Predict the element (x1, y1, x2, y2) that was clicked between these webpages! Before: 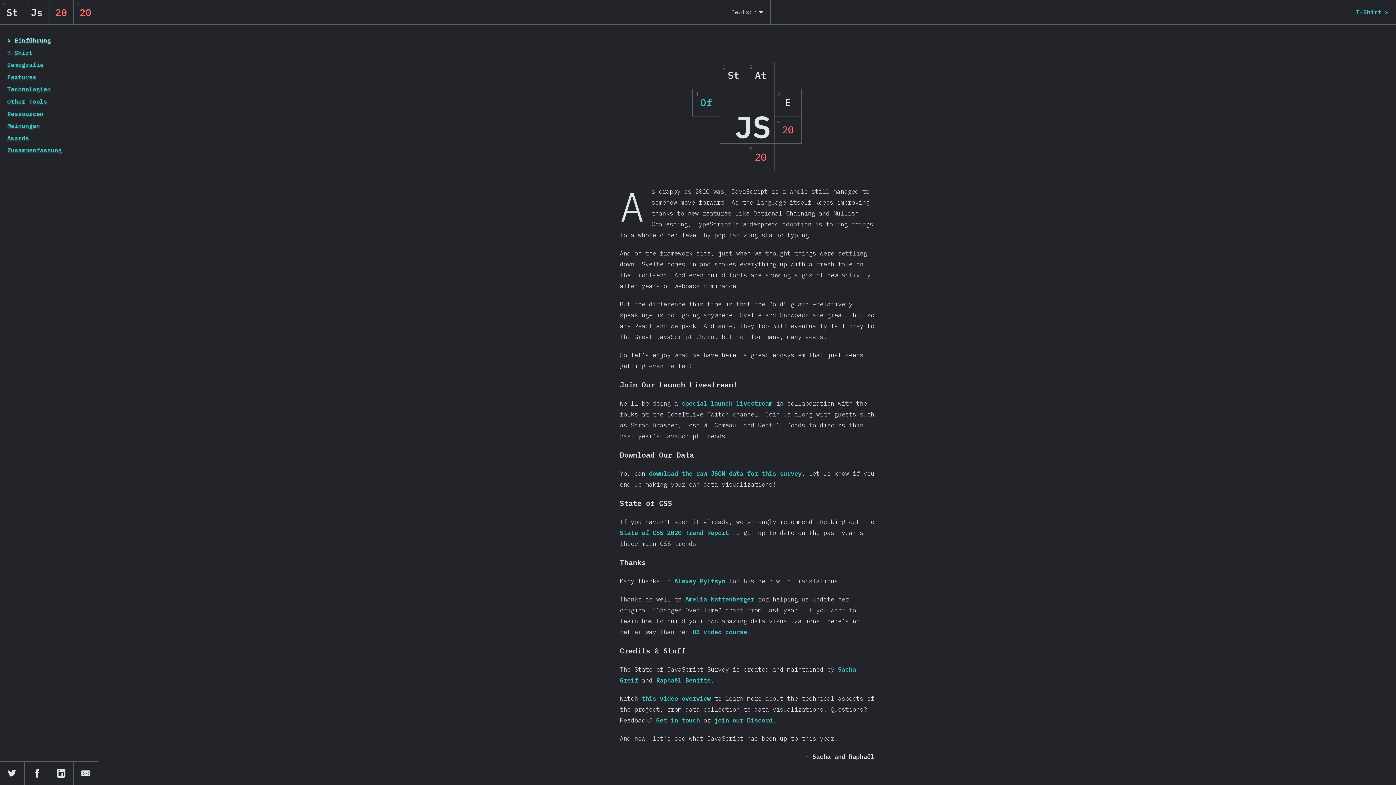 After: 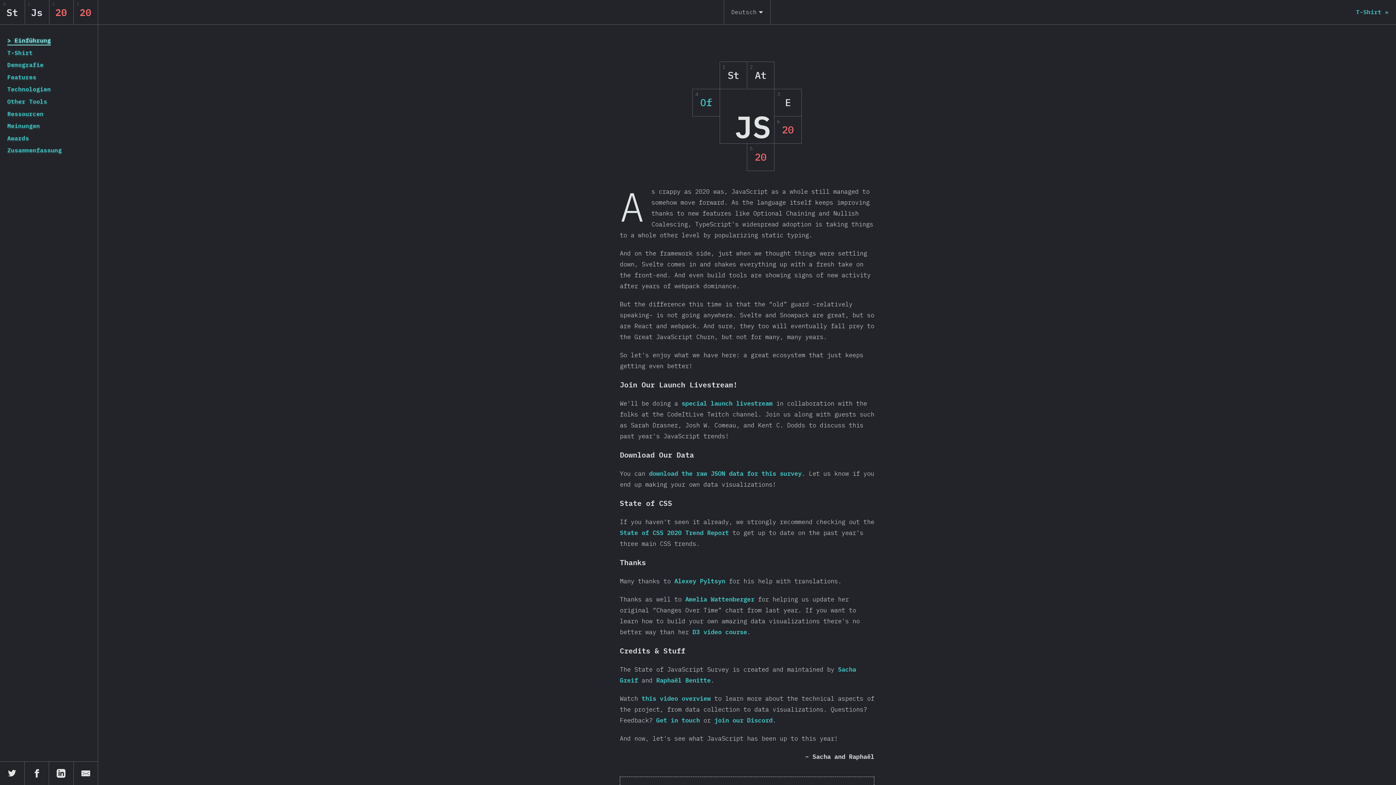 Action: label: Einführung bbox: (7, 35, 90, 45)